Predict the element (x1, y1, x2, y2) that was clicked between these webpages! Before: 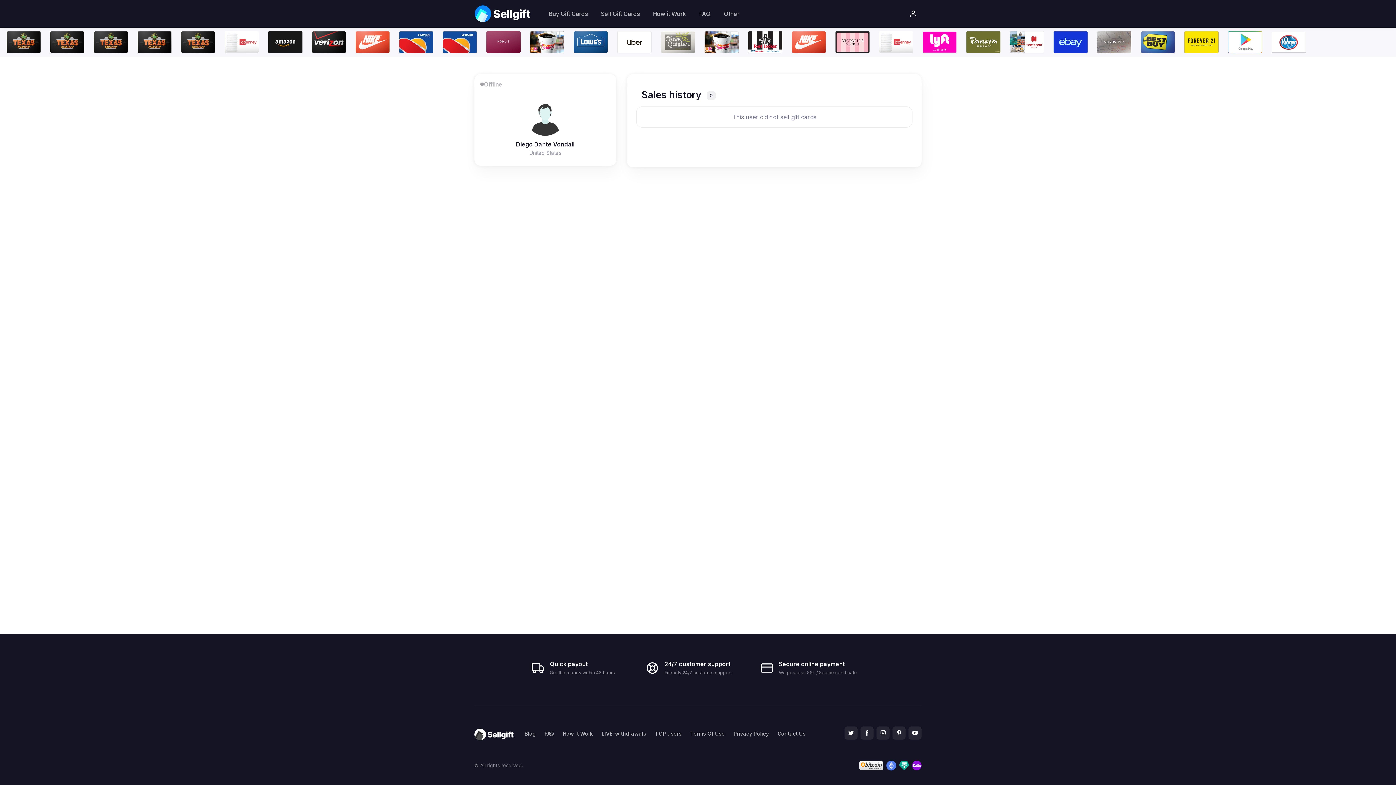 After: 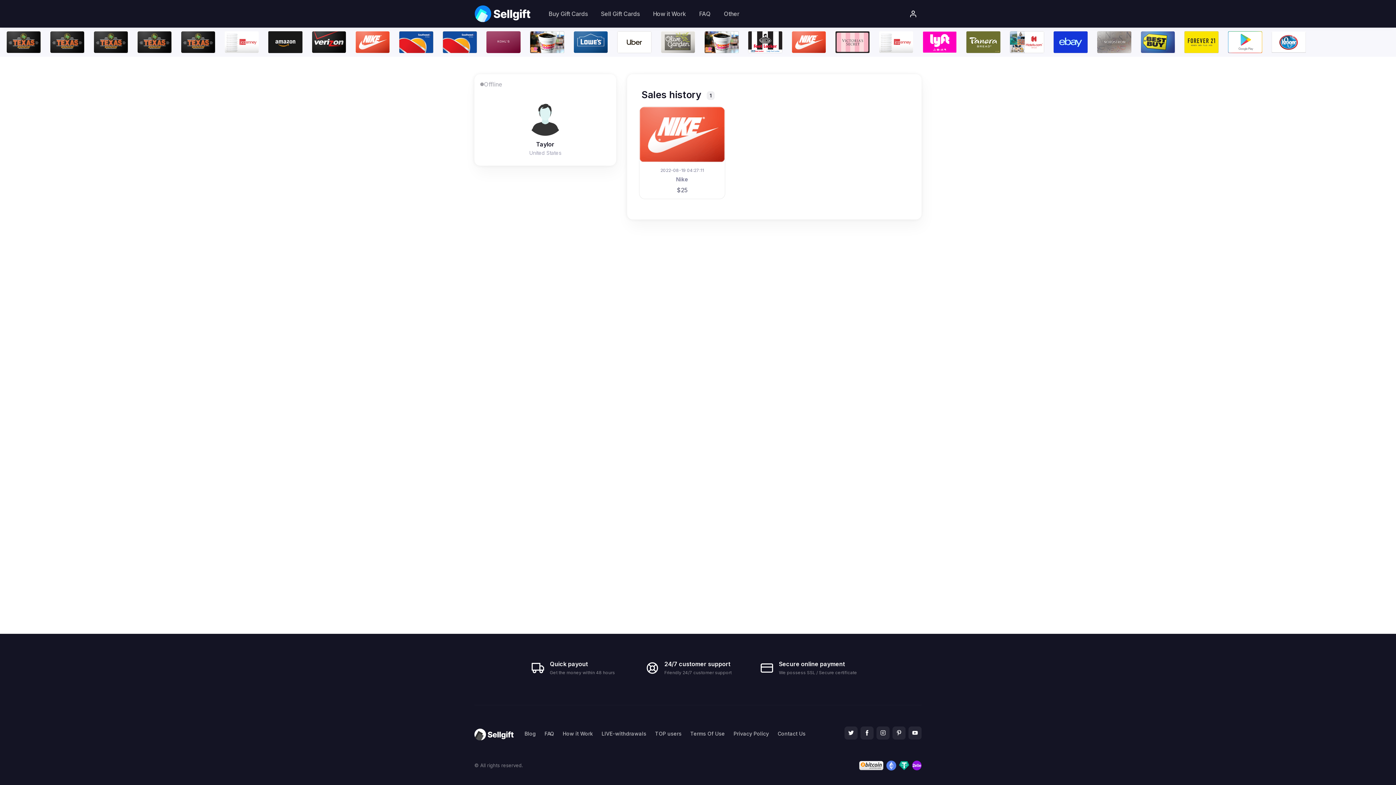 Action: bbox: (352, 29, 392, 54)